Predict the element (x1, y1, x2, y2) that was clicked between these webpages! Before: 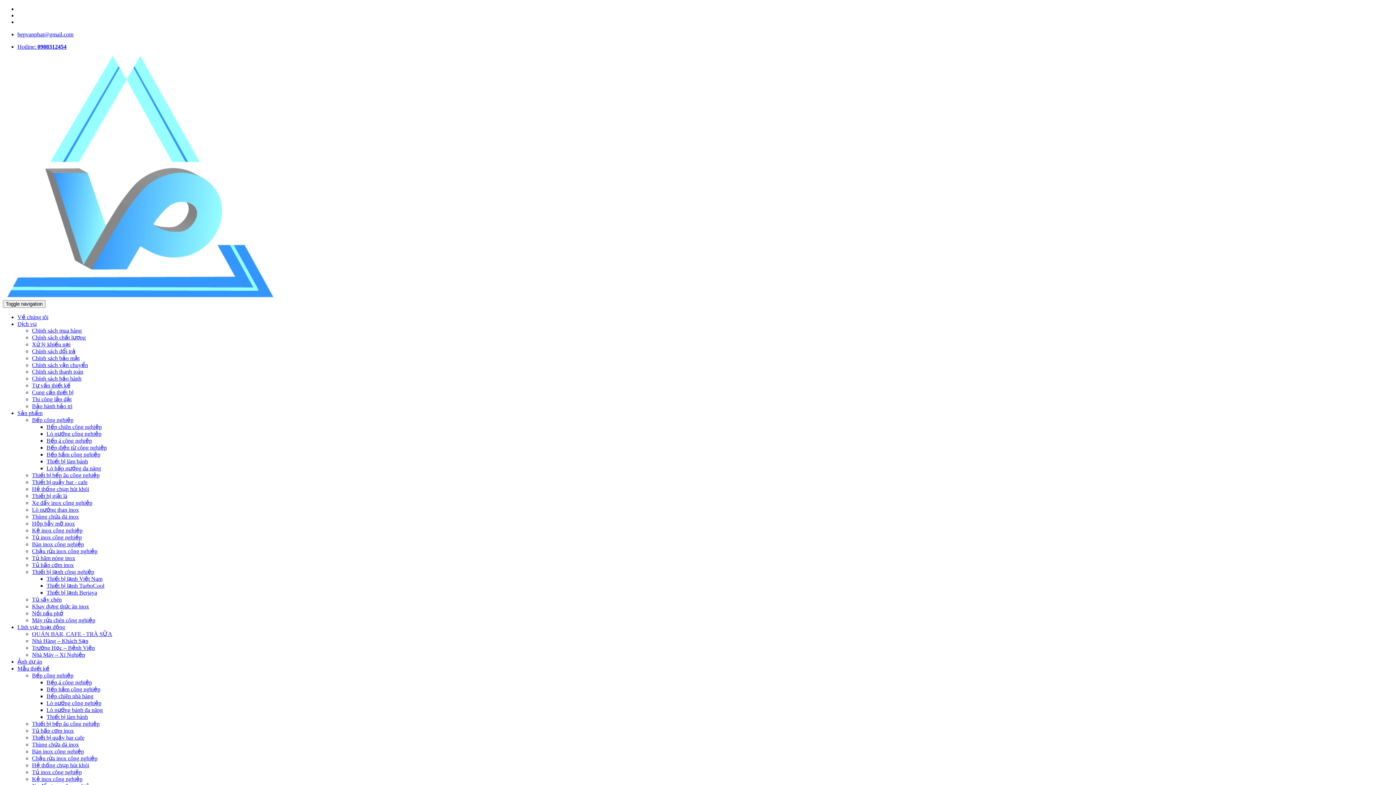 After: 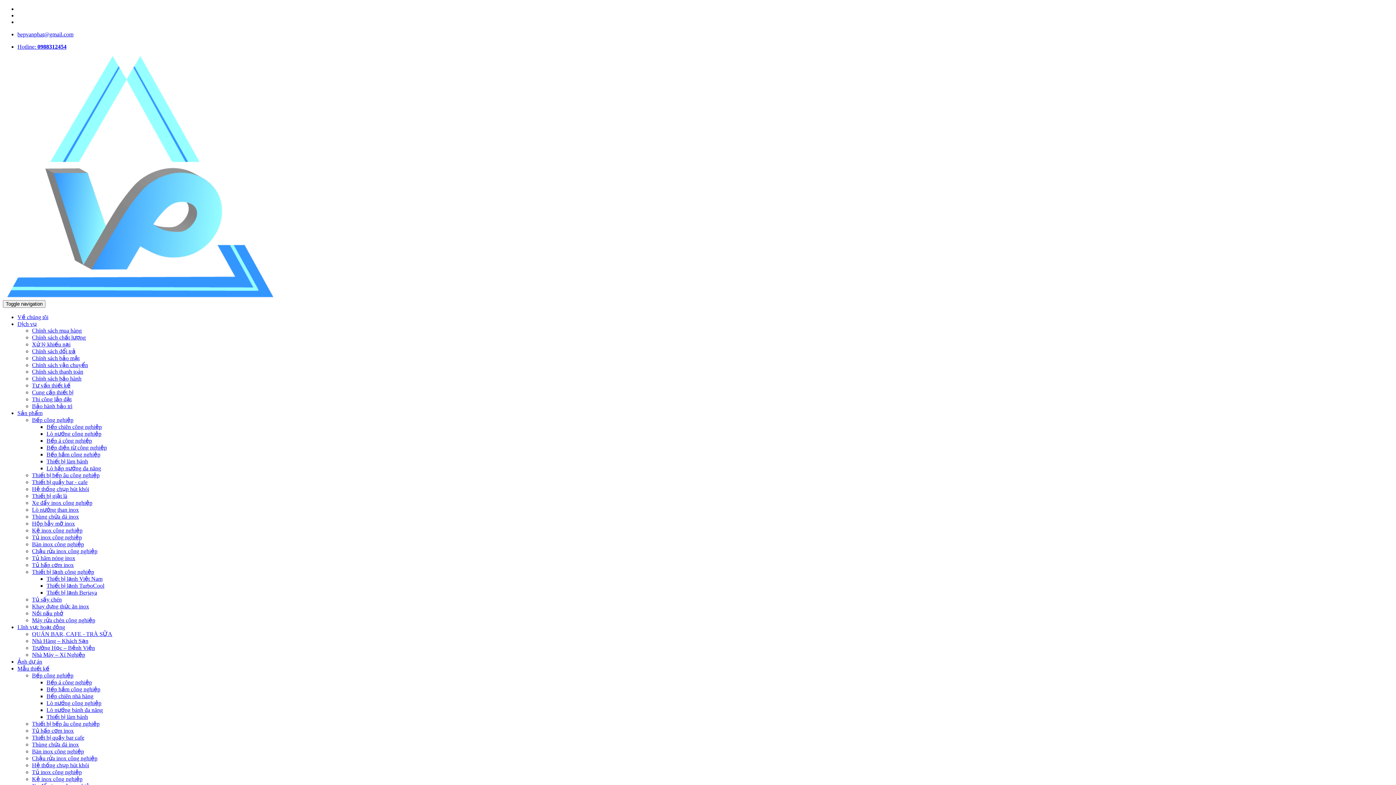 Action: label: Chính sách chất lượng bbox: (32, 334, 85, 340)